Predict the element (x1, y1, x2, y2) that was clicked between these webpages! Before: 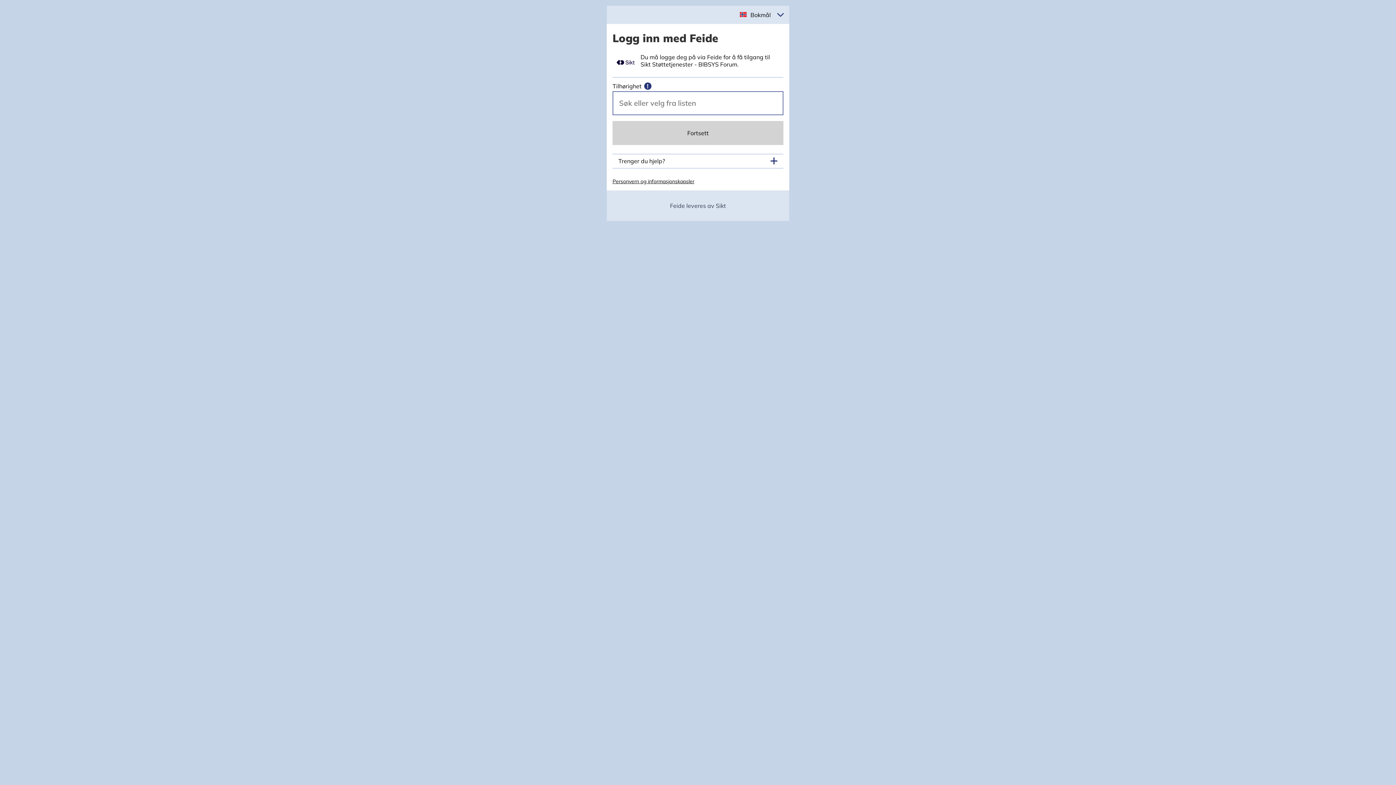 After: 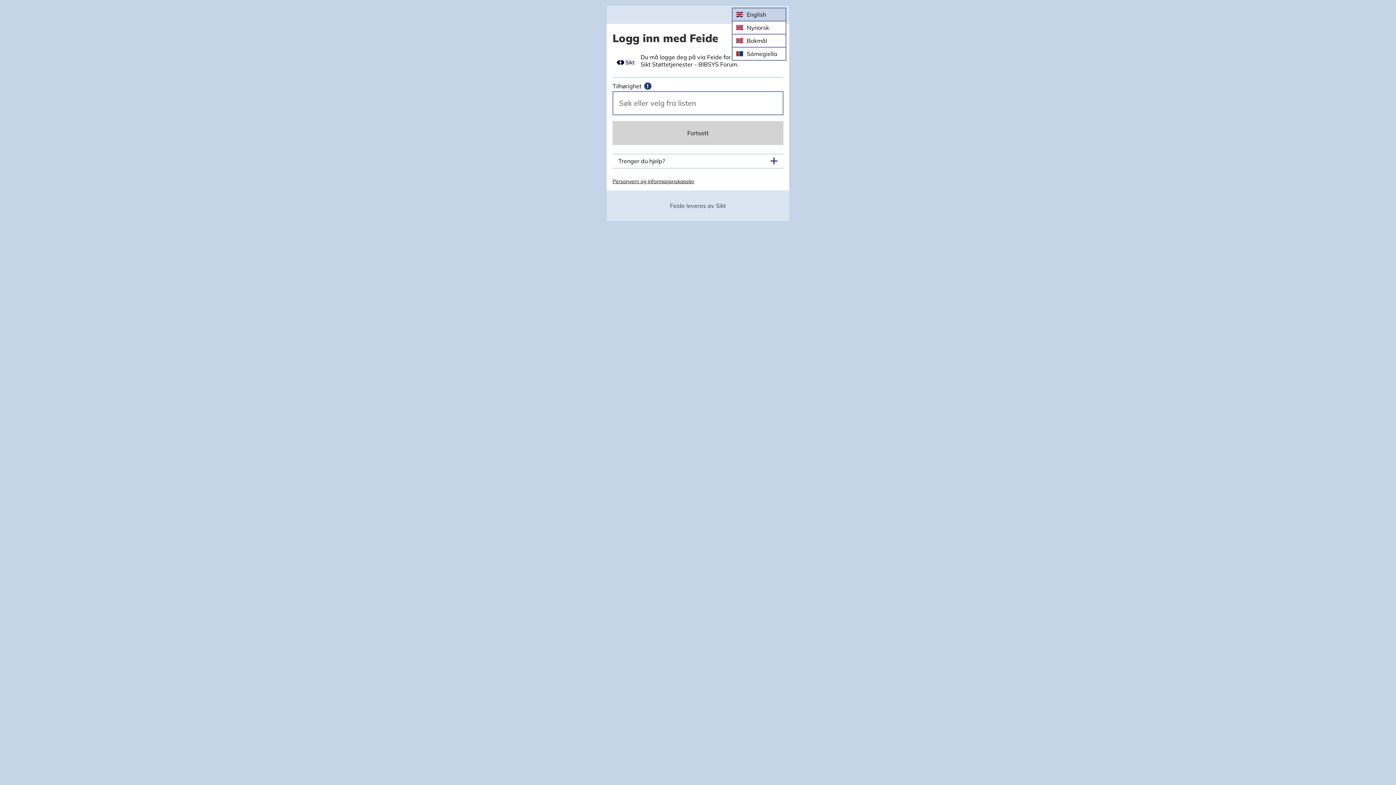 Action: bbox: (746, 7, 772, 22) label: Velg språk